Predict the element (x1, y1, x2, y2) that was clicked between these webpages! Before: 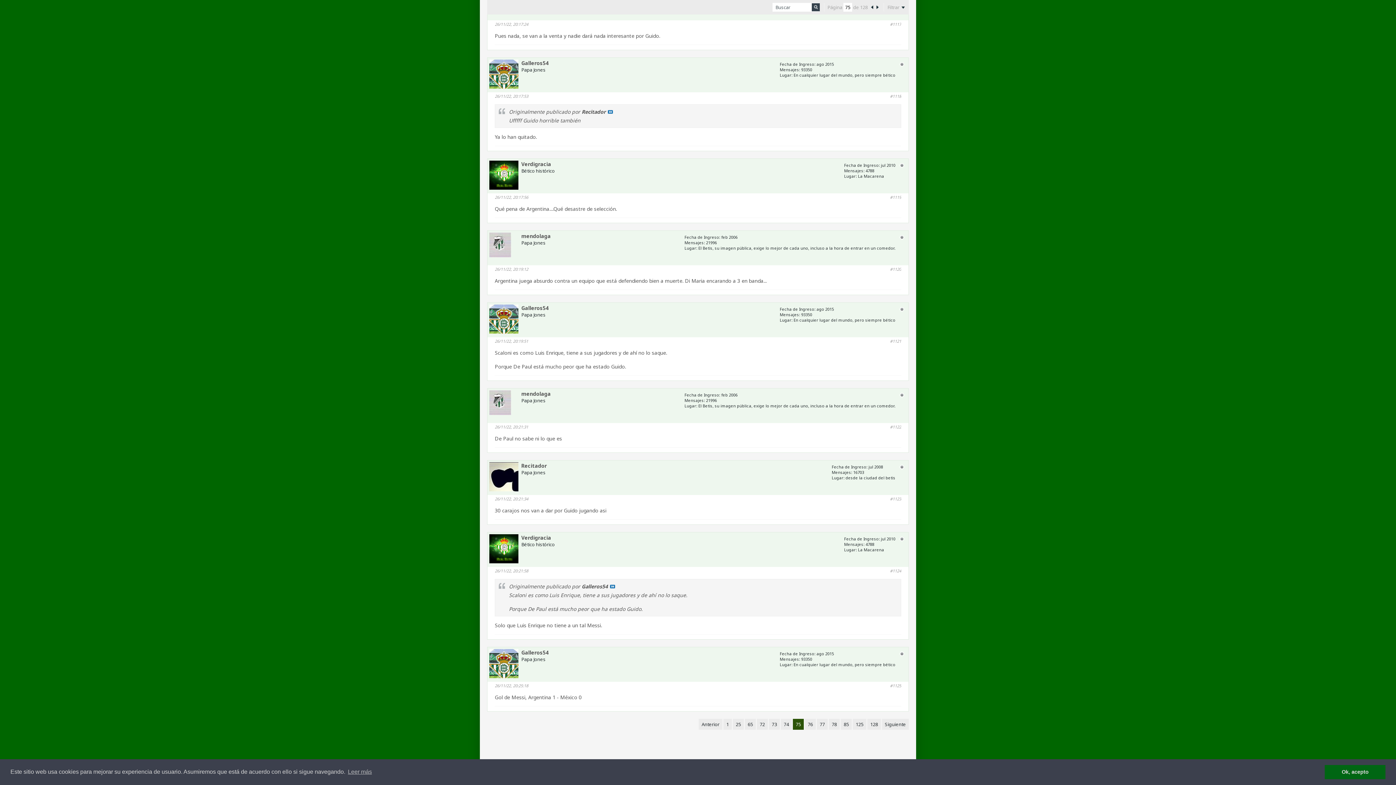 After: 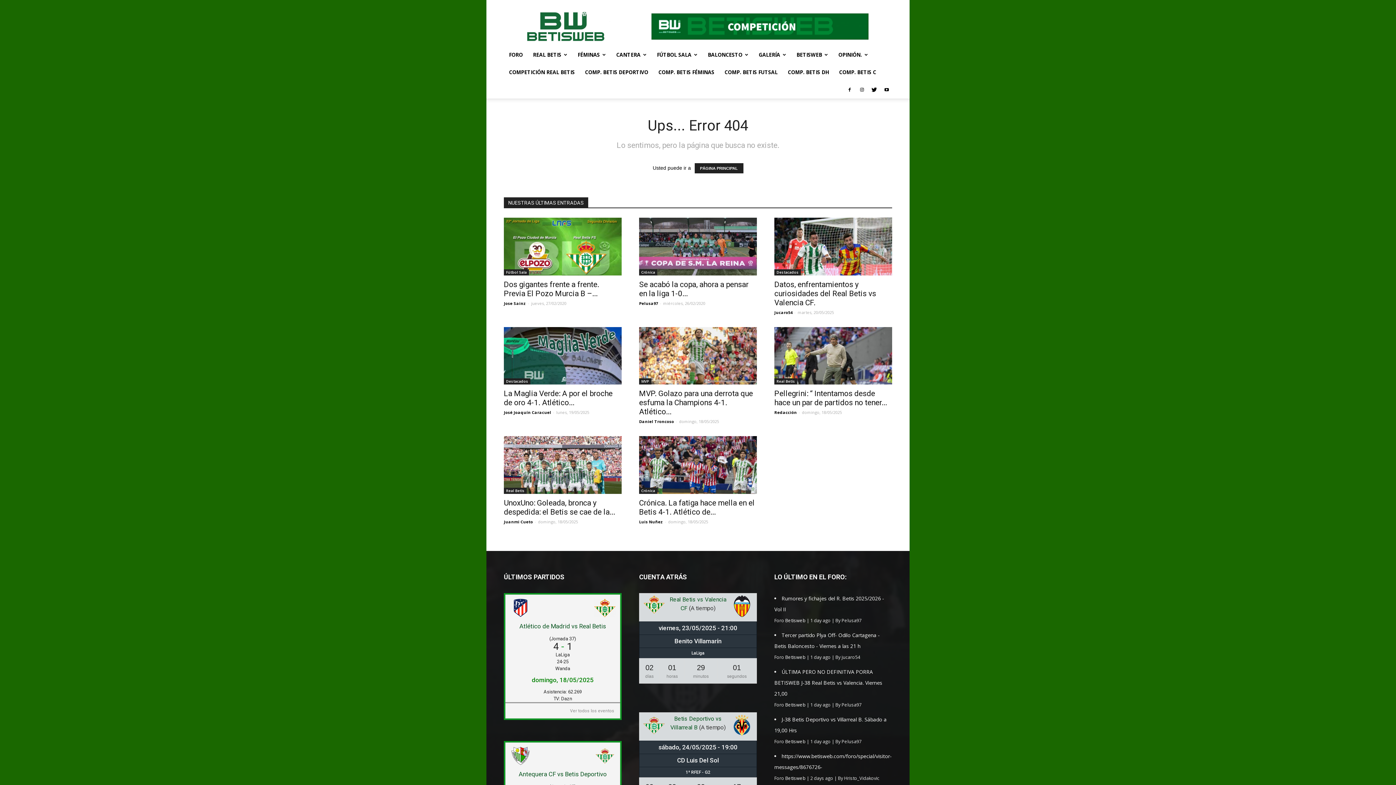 Action: bbox: (489, 462, 518, 491)